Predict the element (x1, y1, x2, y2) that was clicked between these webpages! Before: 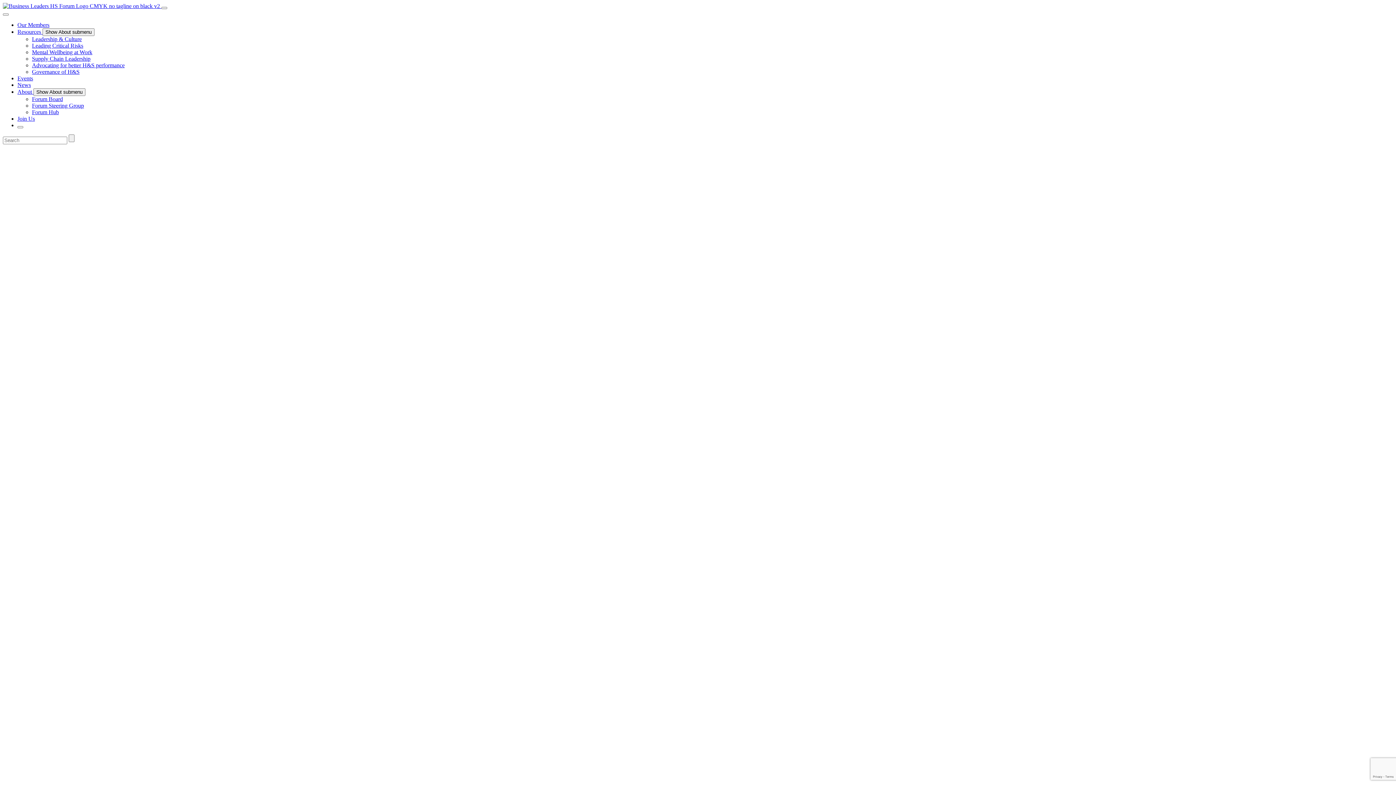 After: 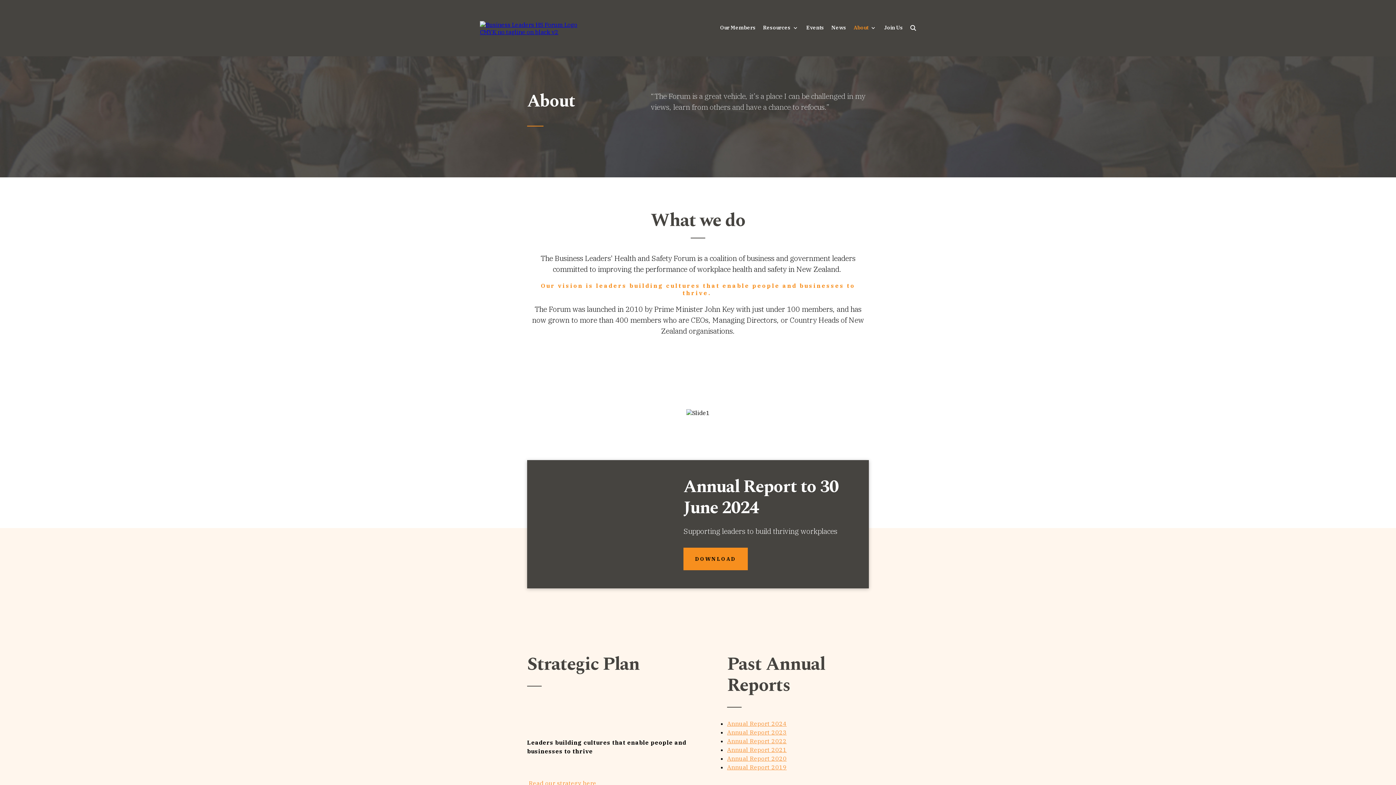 Action: bbox: (17, 88, 33, 94) label: About 